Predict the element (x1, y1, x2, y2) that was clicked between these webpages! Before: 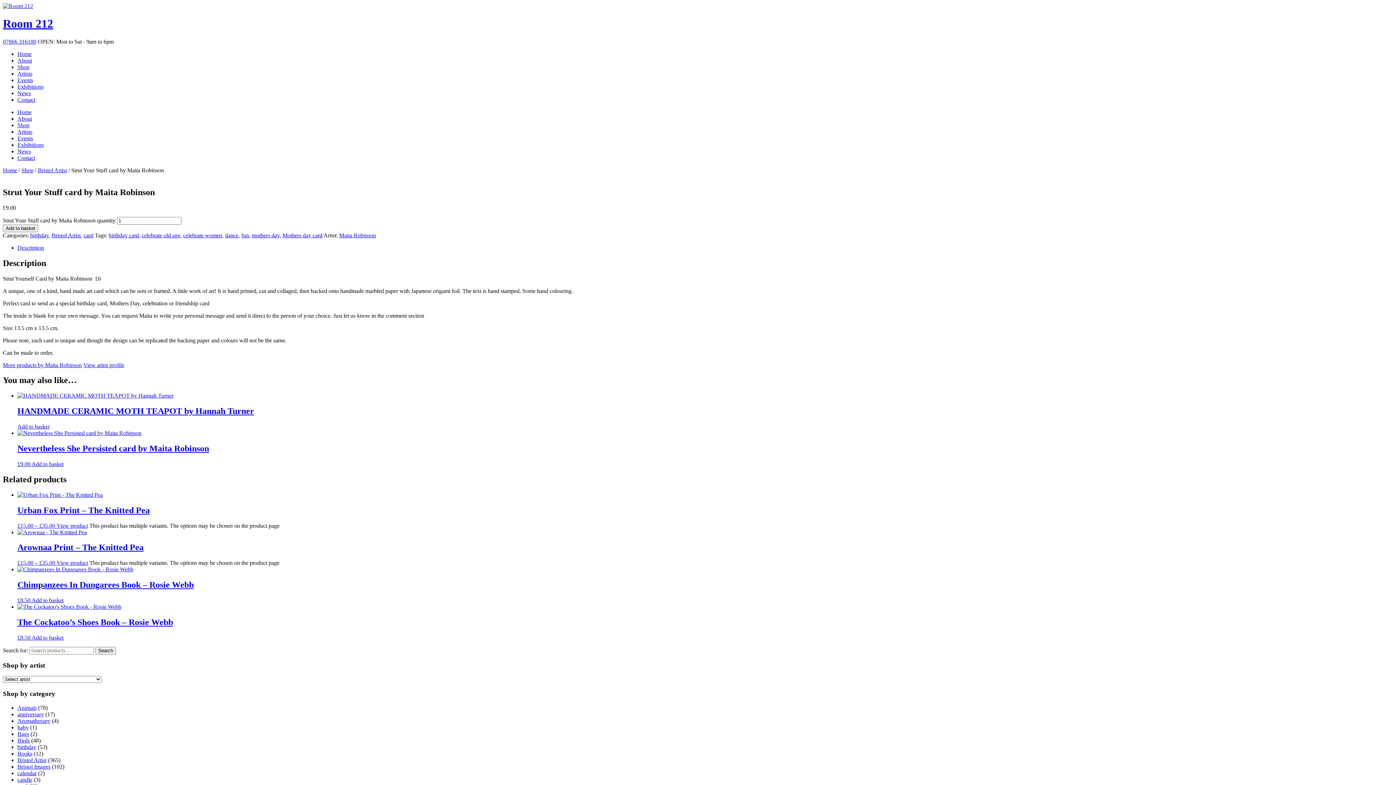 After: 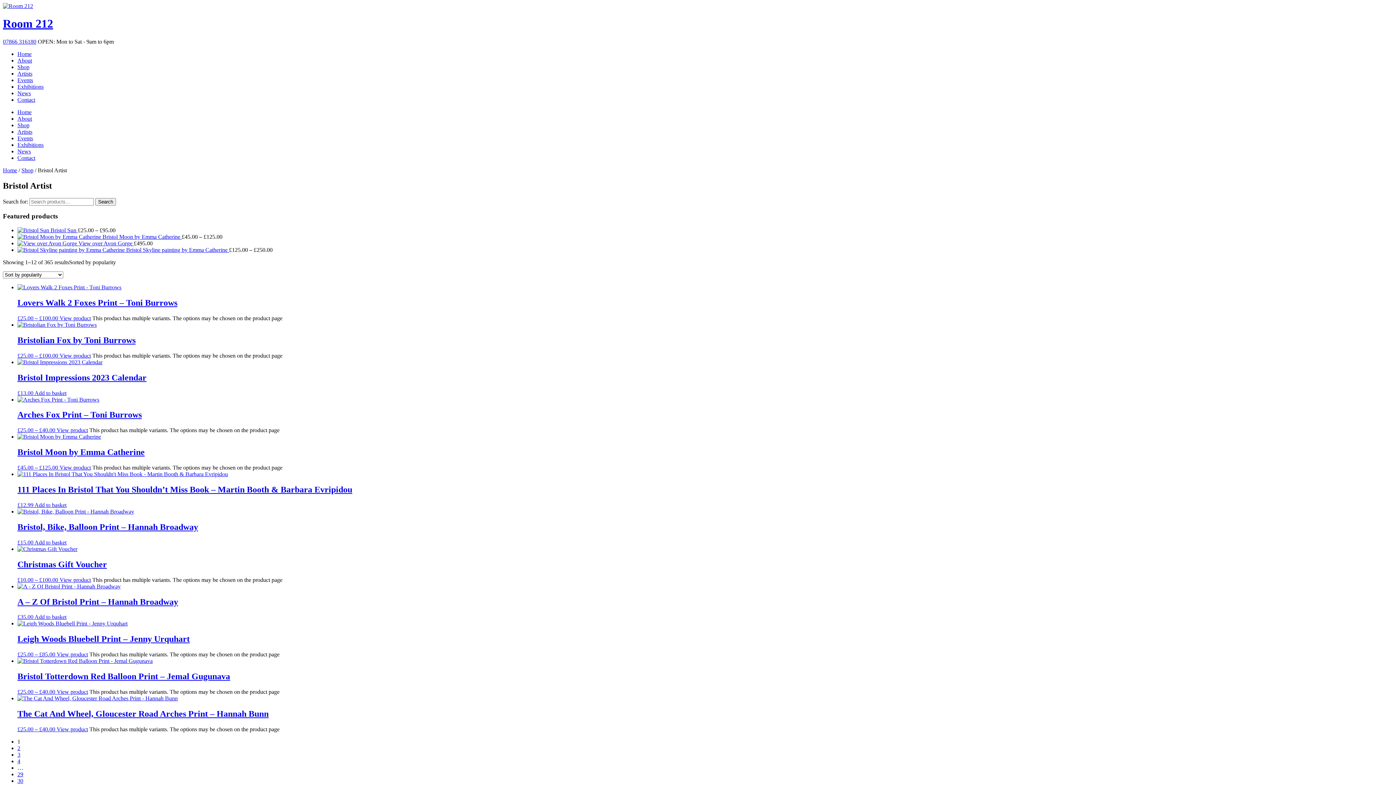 Action: label: Bristol Artist bbox: (51, 232, 80, 238)